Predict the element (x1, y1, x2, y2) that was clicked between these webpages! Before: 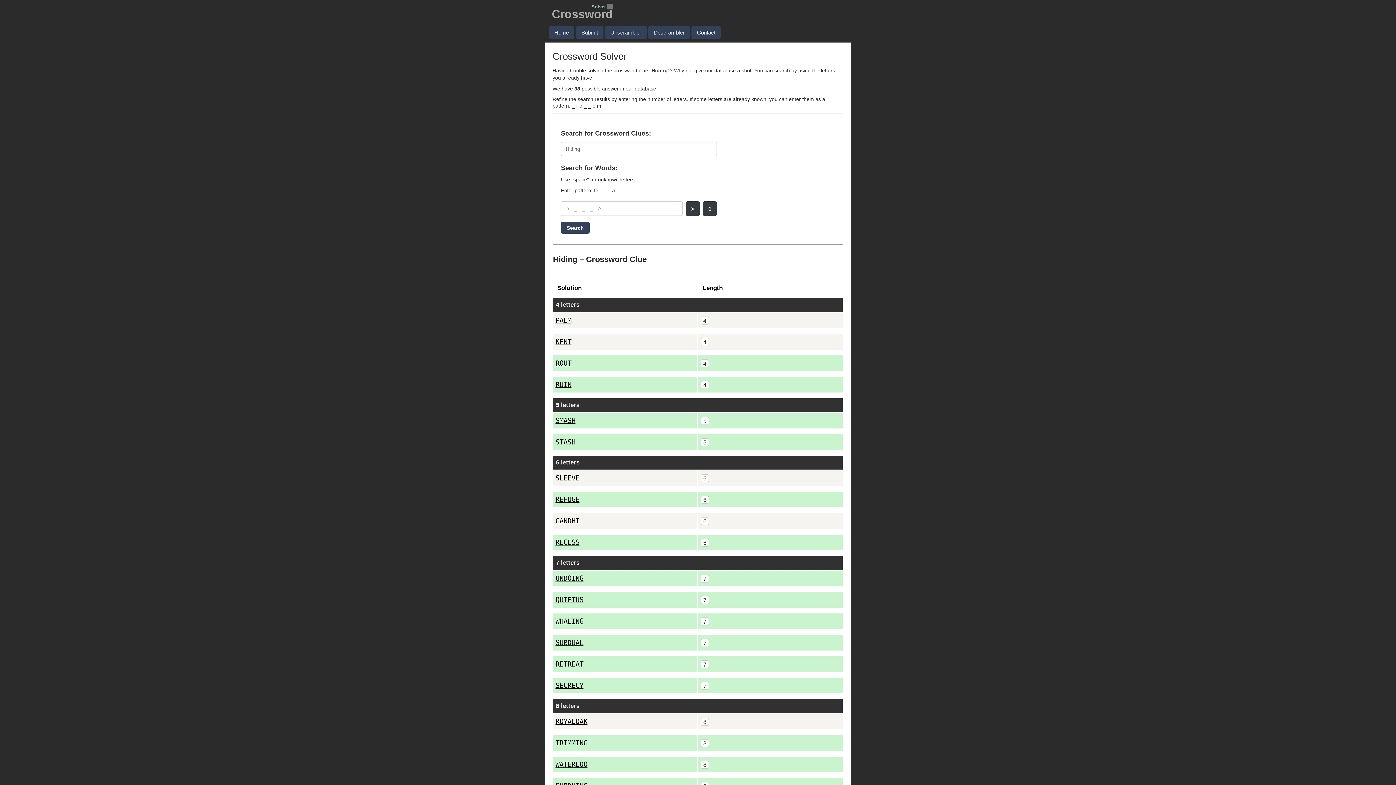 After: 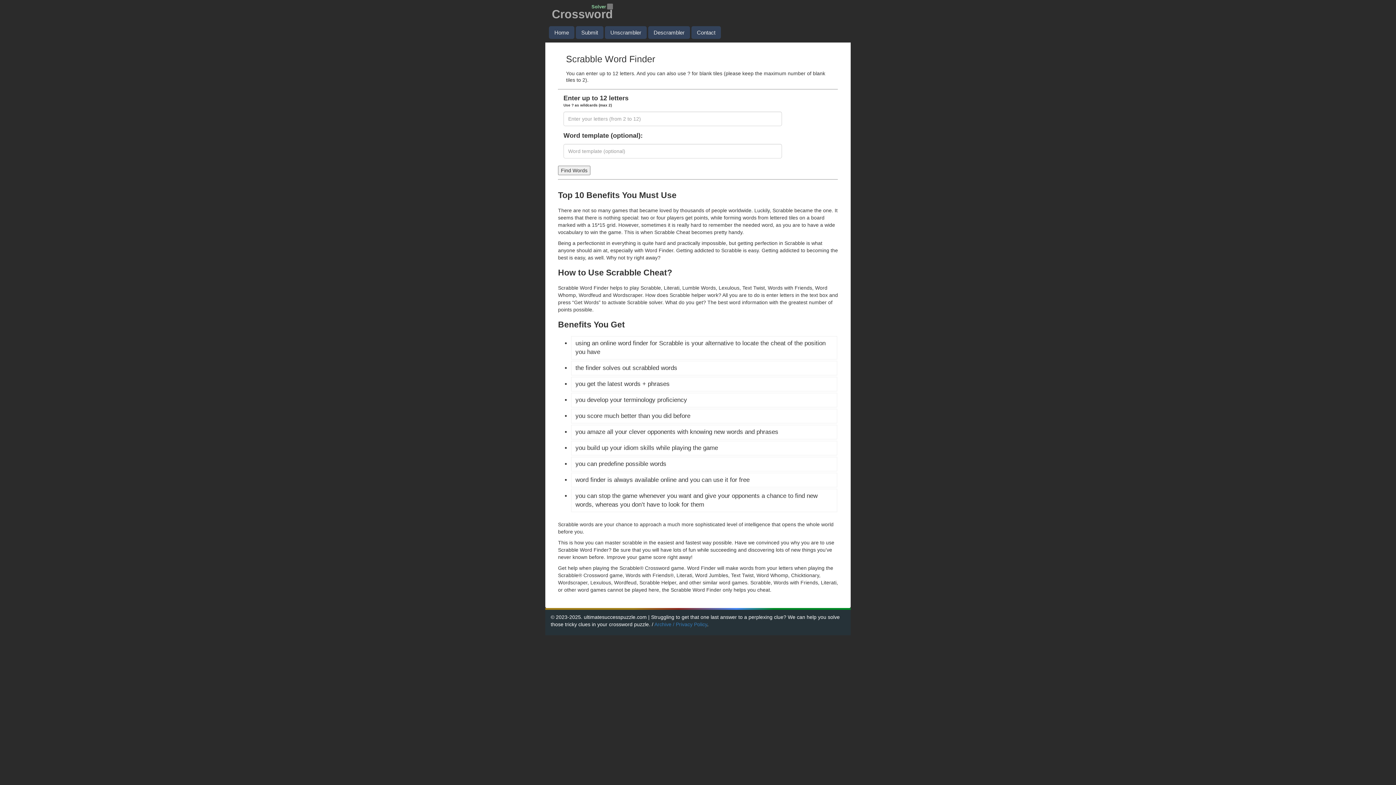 Action: bbox: (605, 26, 646, 38) label: Unscrambler